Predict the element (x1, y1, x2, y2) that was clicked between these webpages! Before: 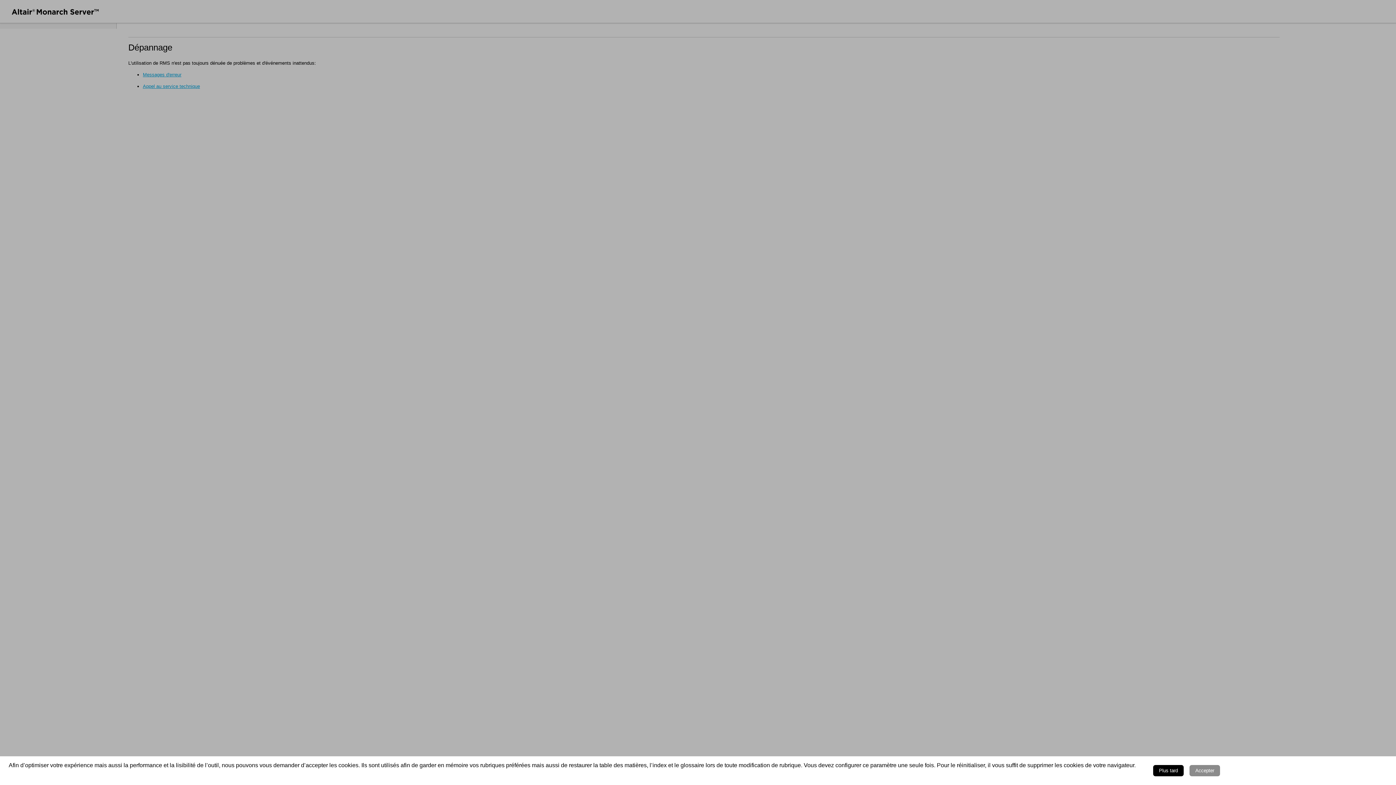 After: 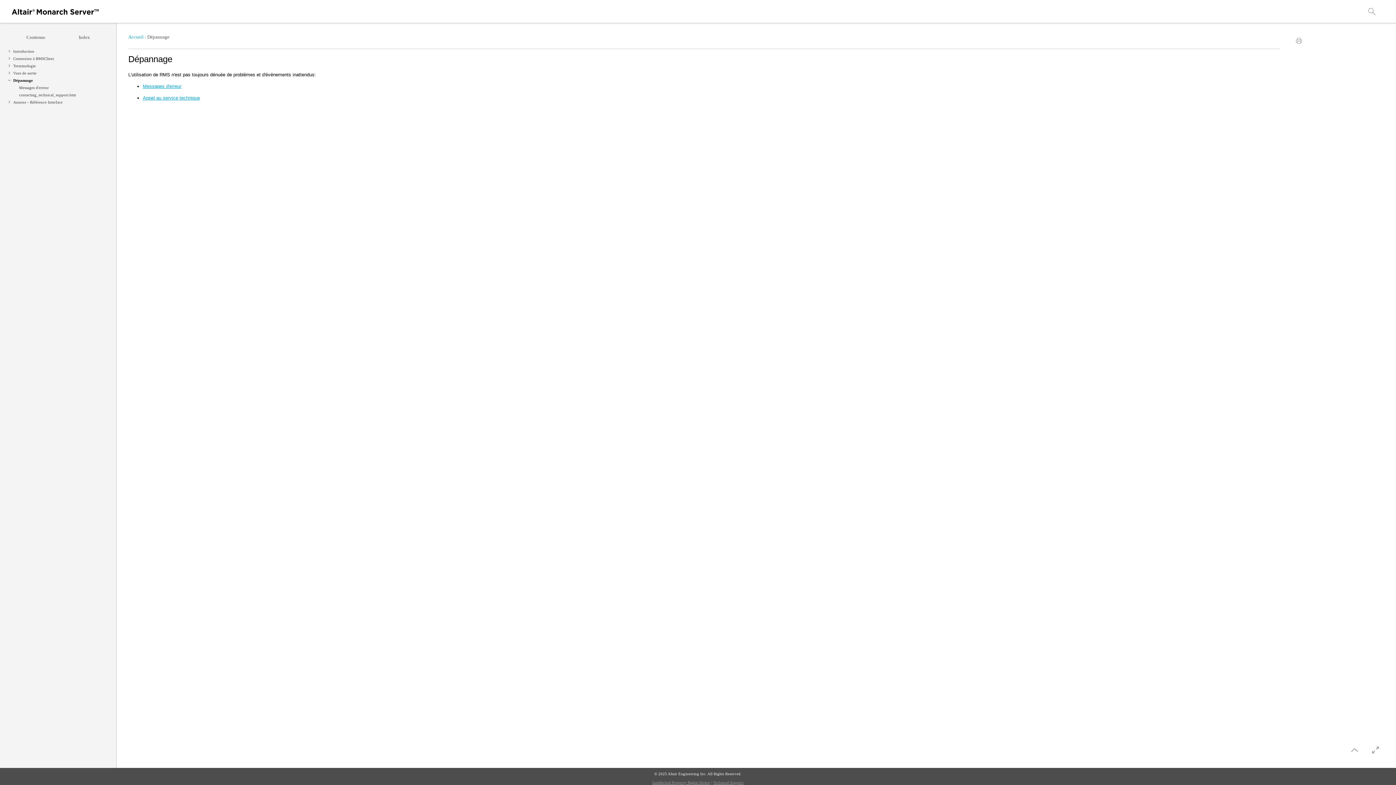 Action: label: Plus tard bbox: (1153, 765, 1184, 776)